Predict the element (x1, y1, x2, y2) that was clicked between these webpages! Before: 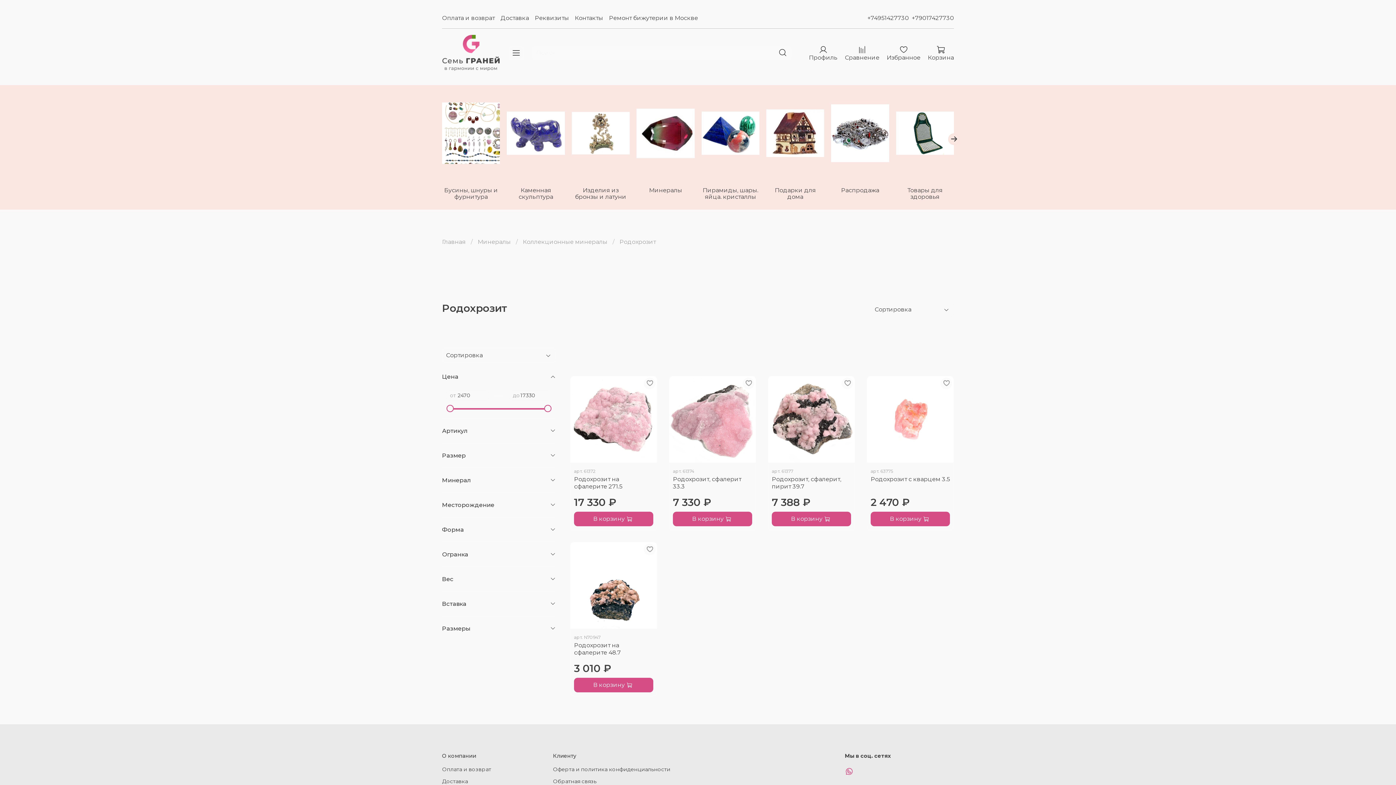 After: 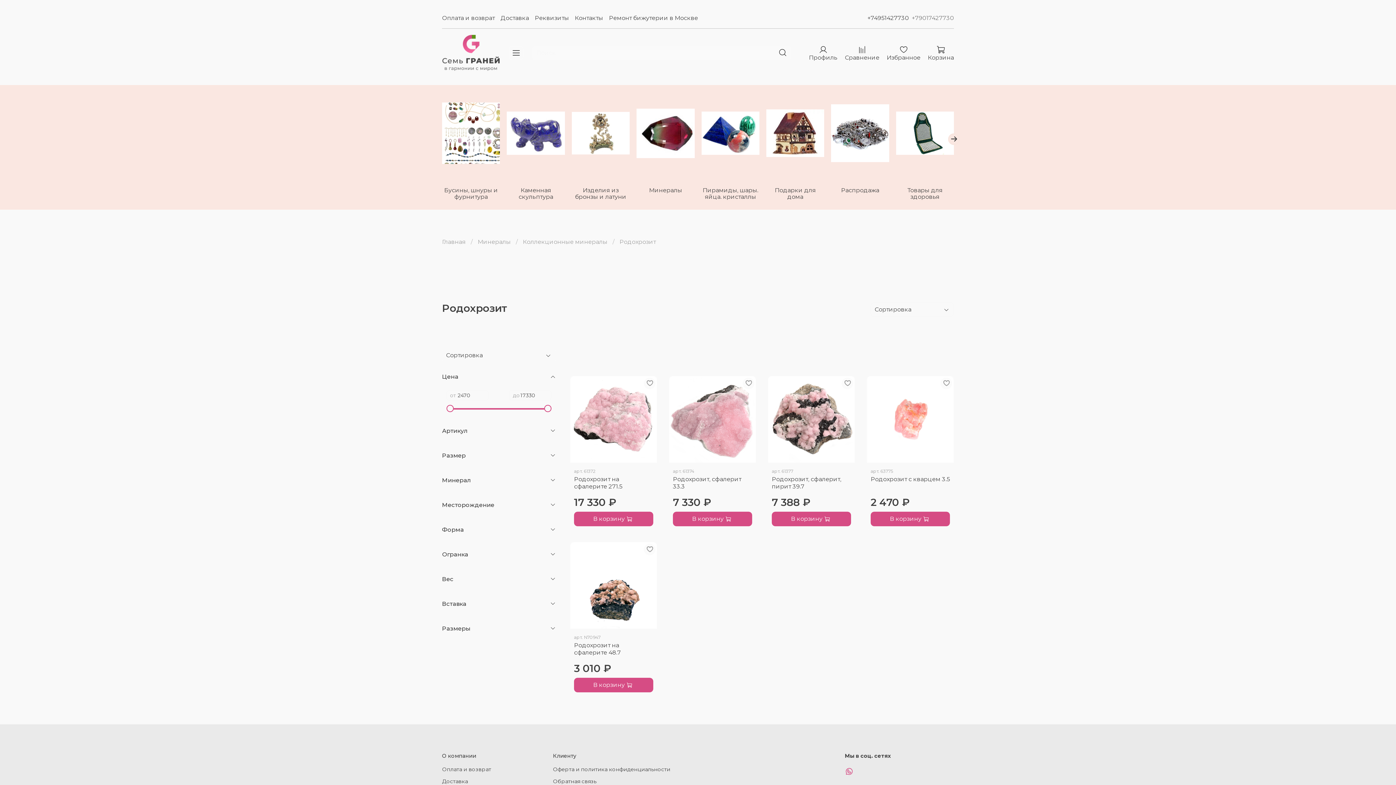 Action: label: +79017427730 bbox: (912, 14, 954, 21)